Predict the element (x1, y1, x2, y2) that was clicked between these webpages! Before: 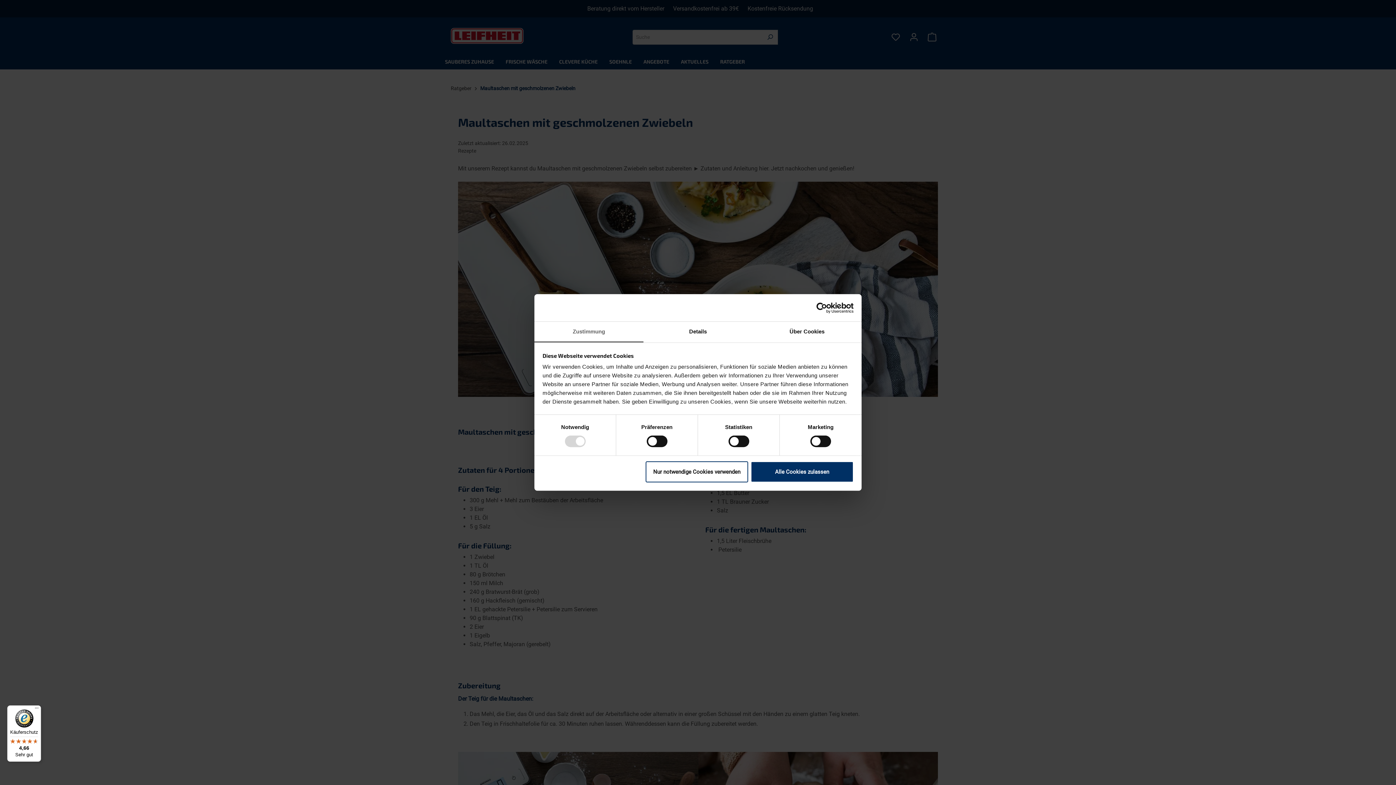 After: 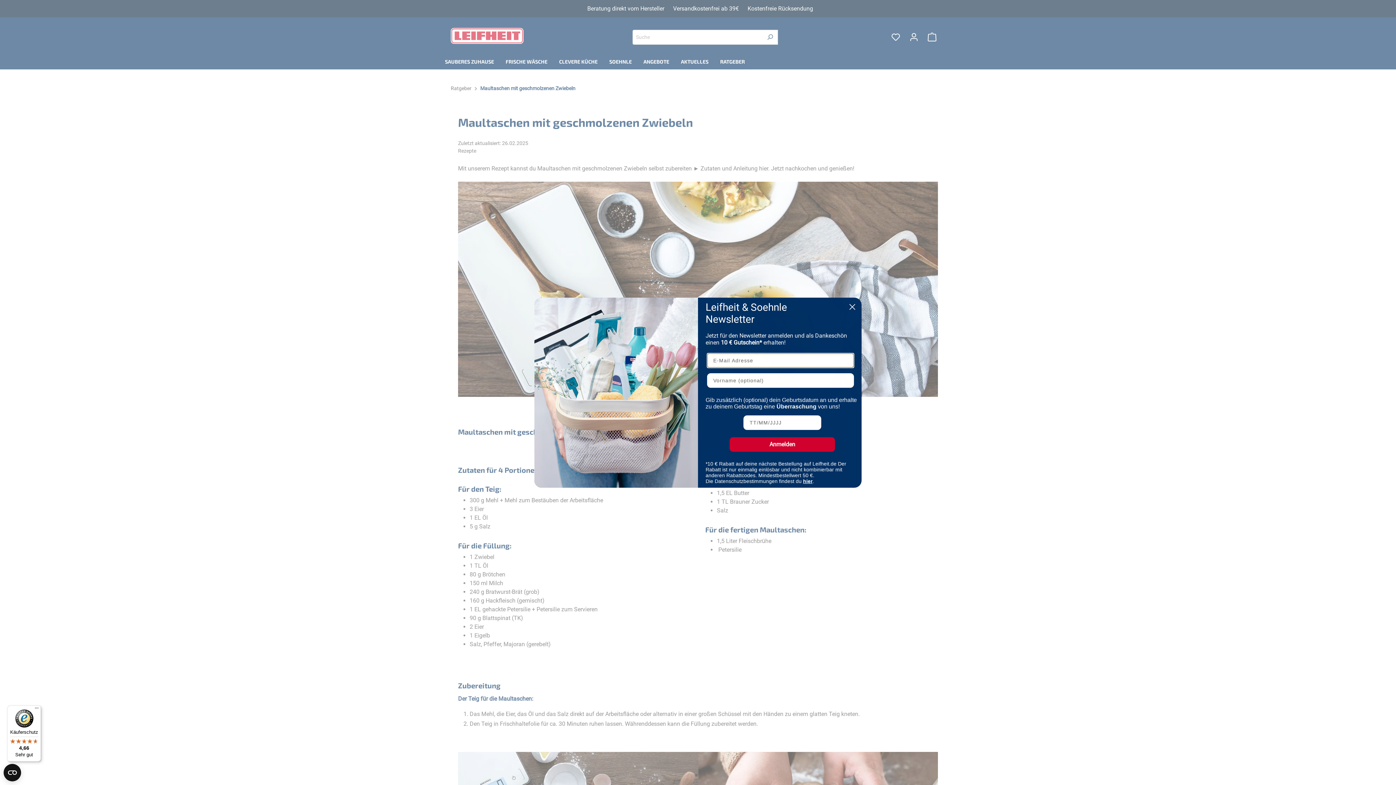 Action: bbox: (751, 461, 853, 482) label: Alle Cookies zulassen